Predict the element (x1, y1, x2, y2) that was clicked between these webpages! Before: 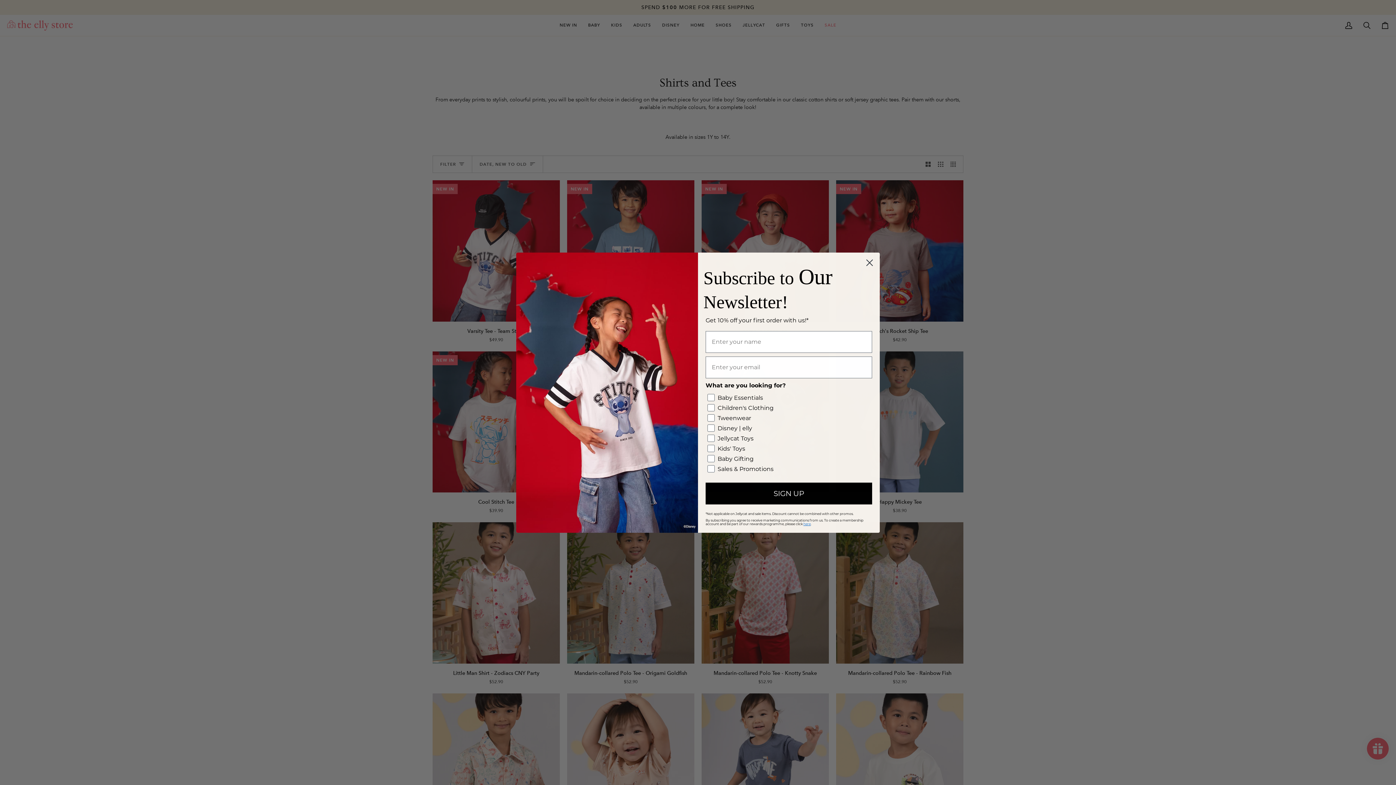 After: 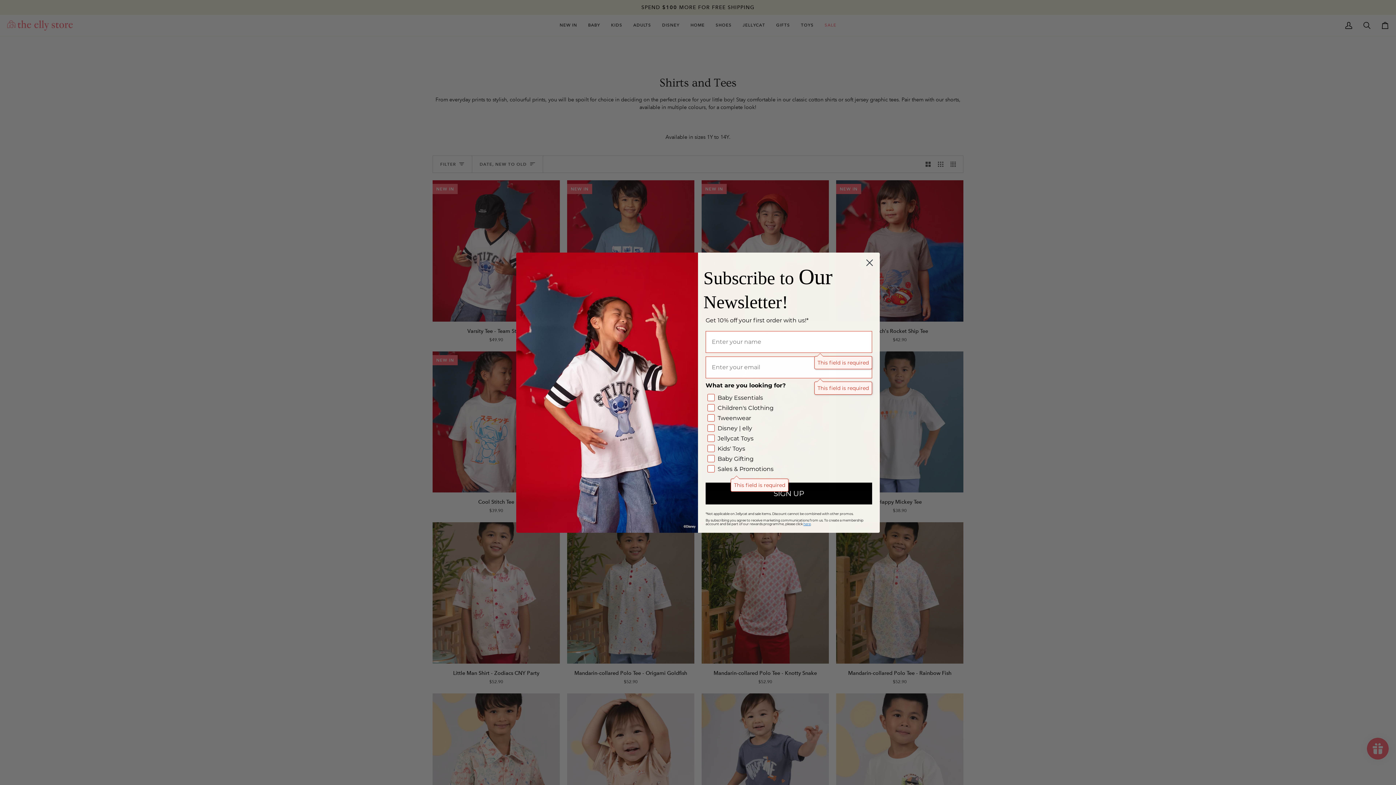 Action: bbox: (705, 482, 872, 504) label: SIGN UP